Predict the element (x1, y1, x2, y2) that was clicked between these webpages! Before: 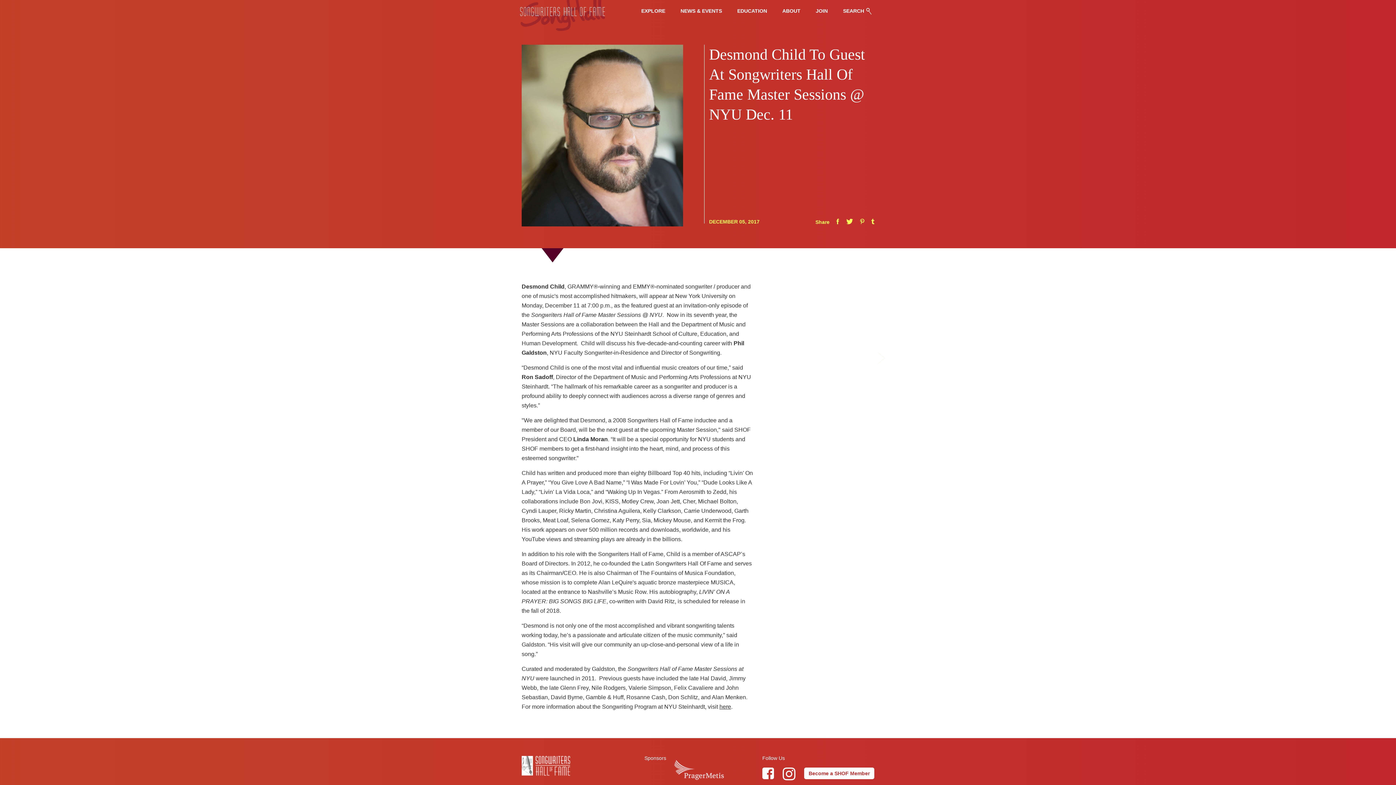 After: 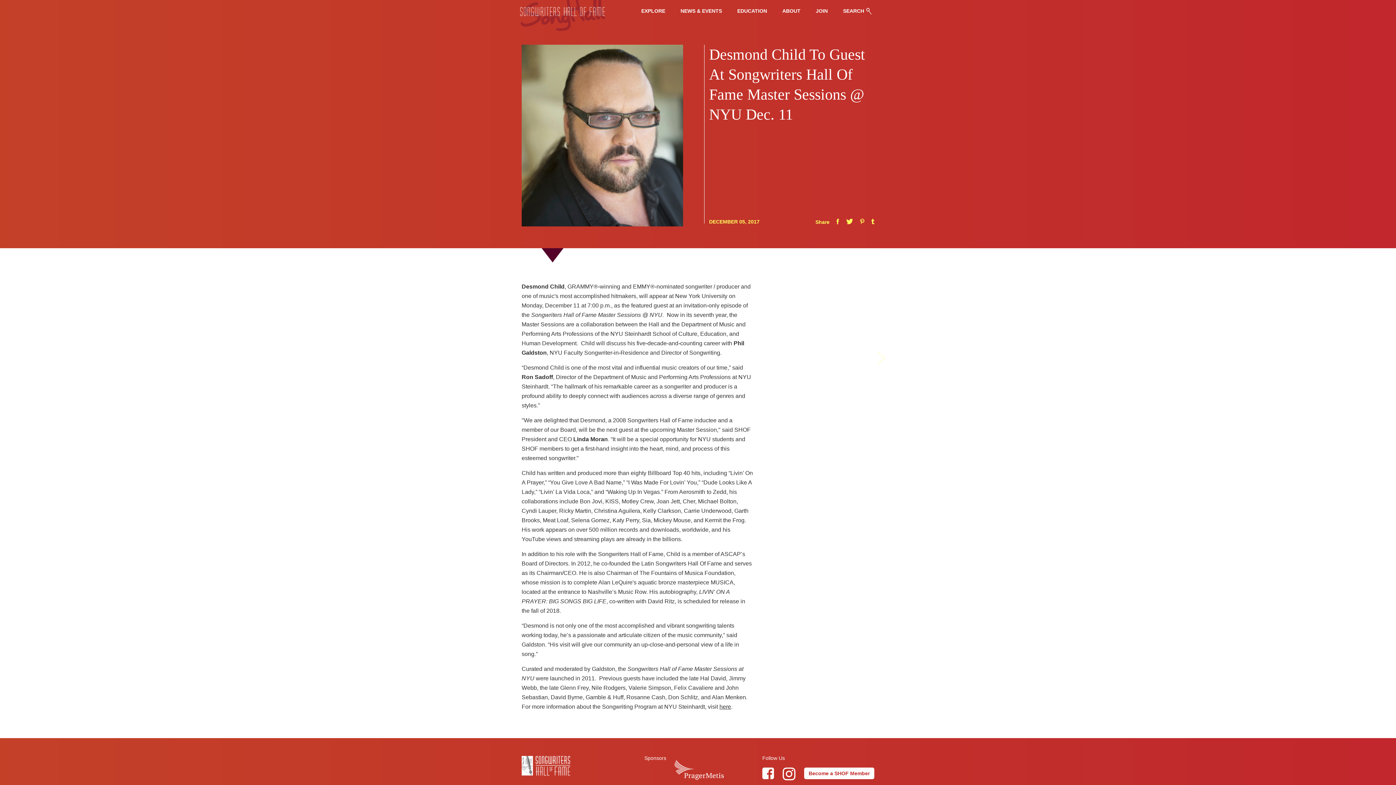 Action: bbox: (878, 352, 885, 364) label: Next